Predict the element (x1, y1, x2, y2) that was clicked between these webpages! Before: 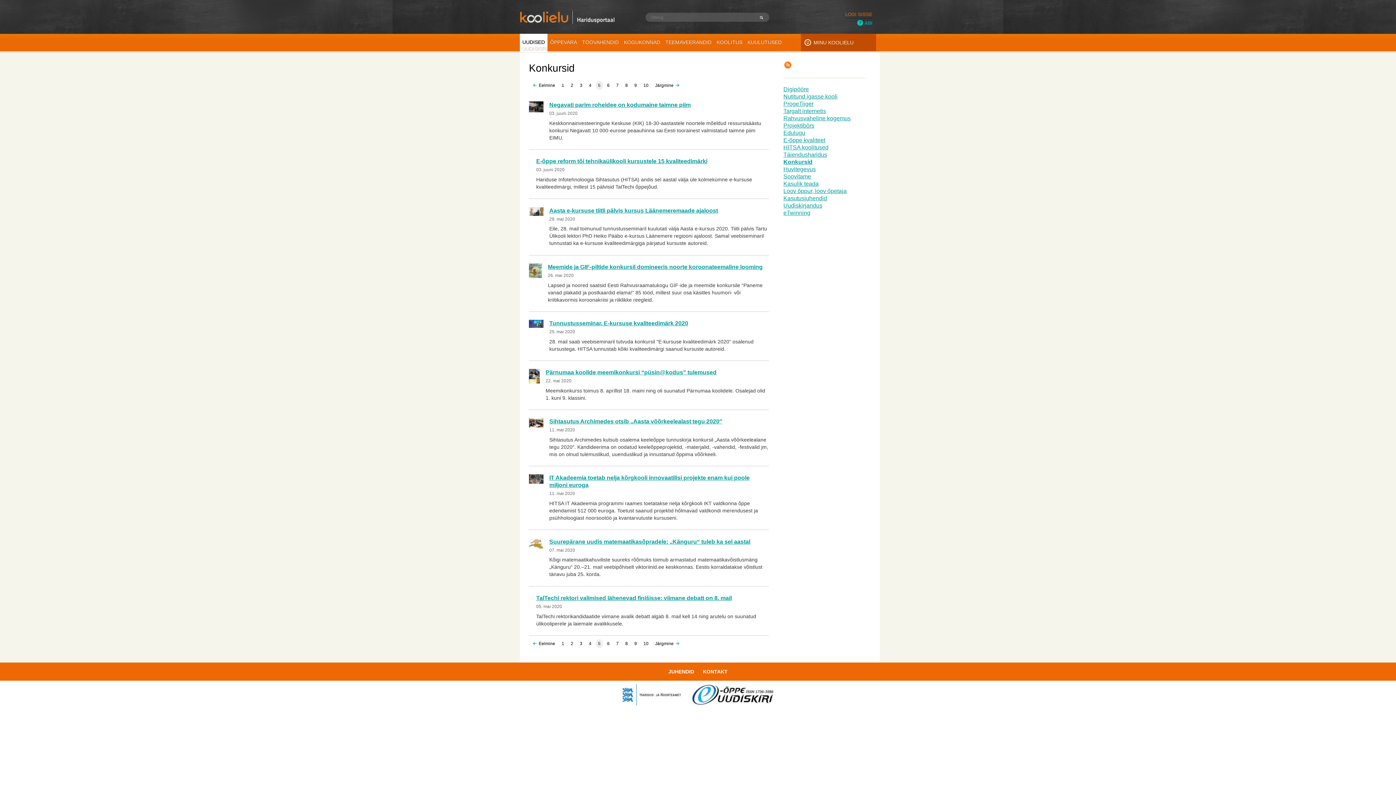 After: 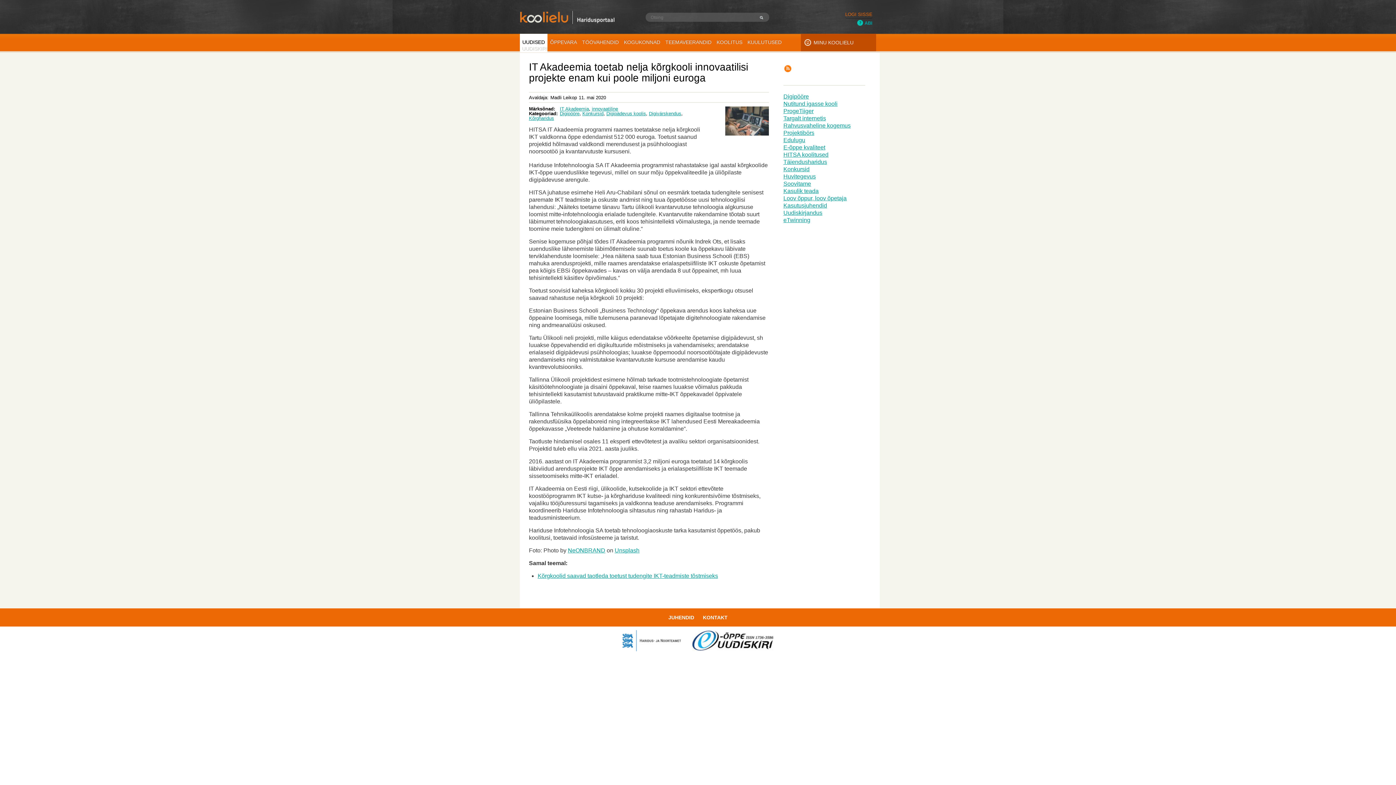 Action: bbox: (529, 479, 543, 485)